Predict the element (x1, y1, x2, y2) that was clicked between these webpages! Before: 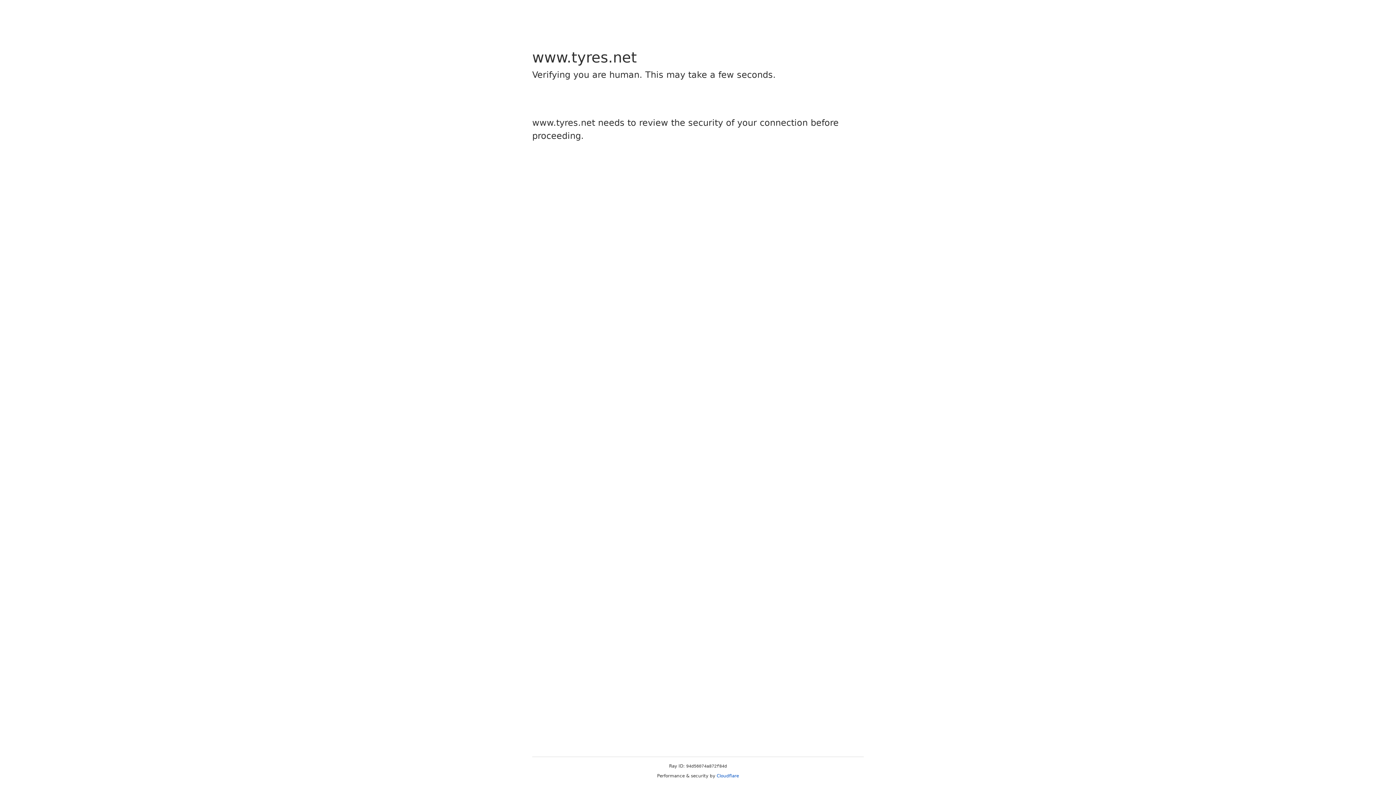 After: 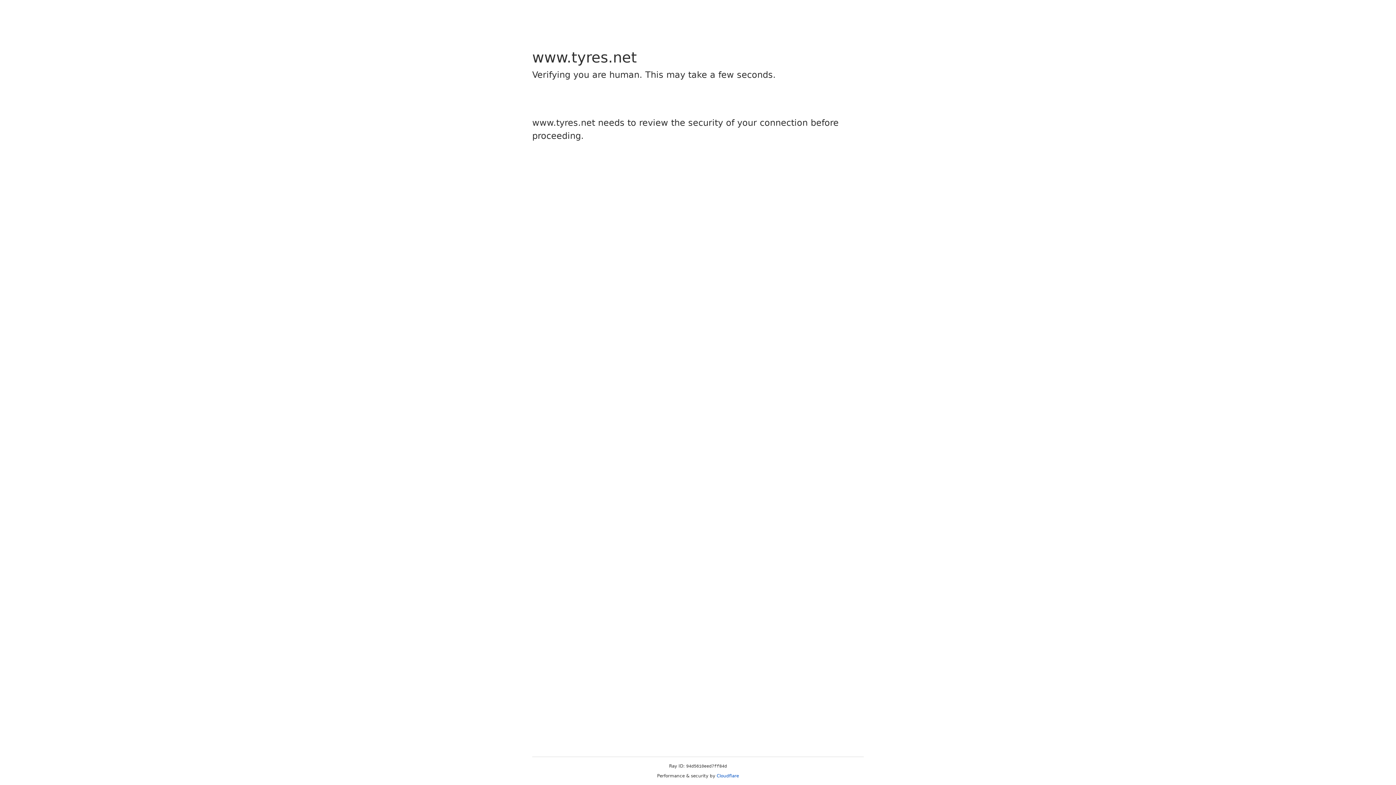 Action: label: Cloudflare bbox: (716, 773, 739, 778)